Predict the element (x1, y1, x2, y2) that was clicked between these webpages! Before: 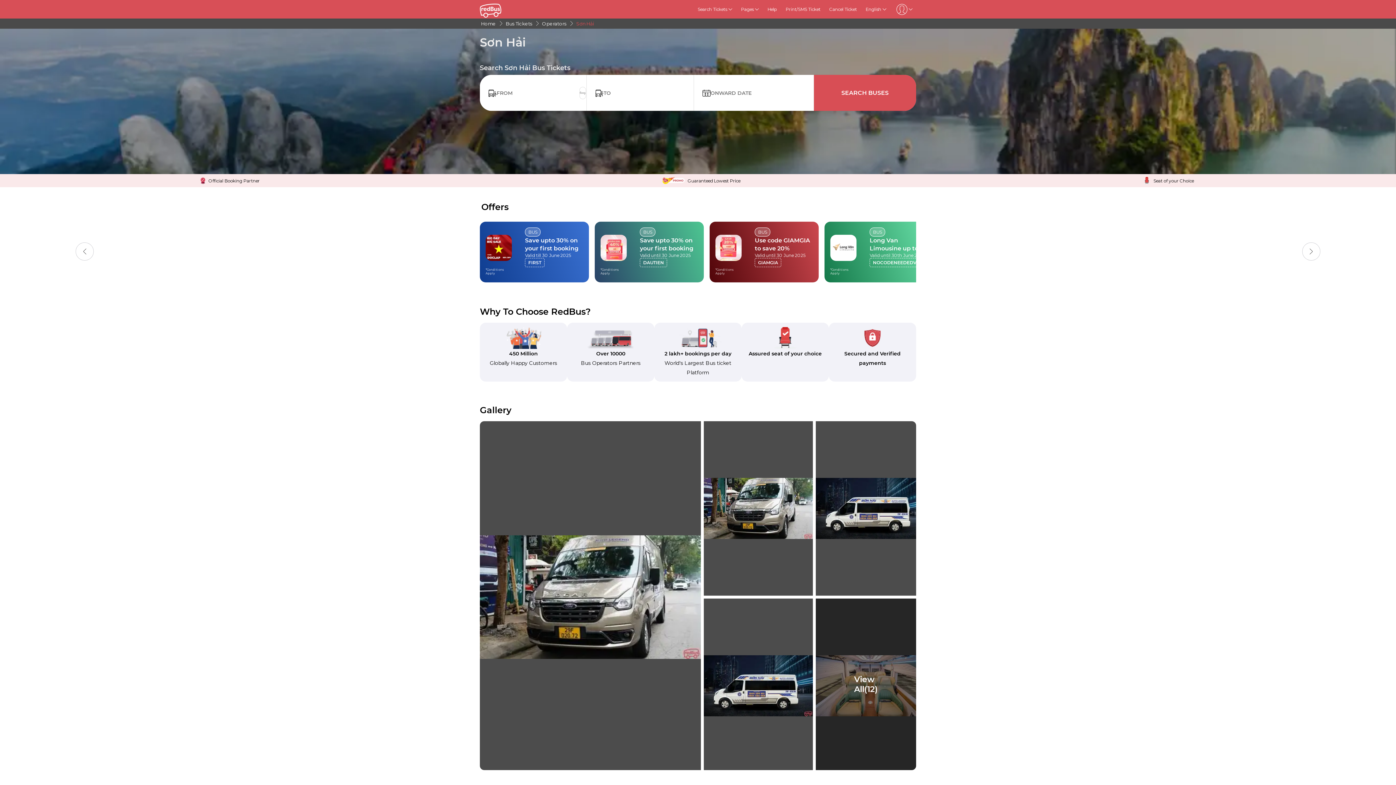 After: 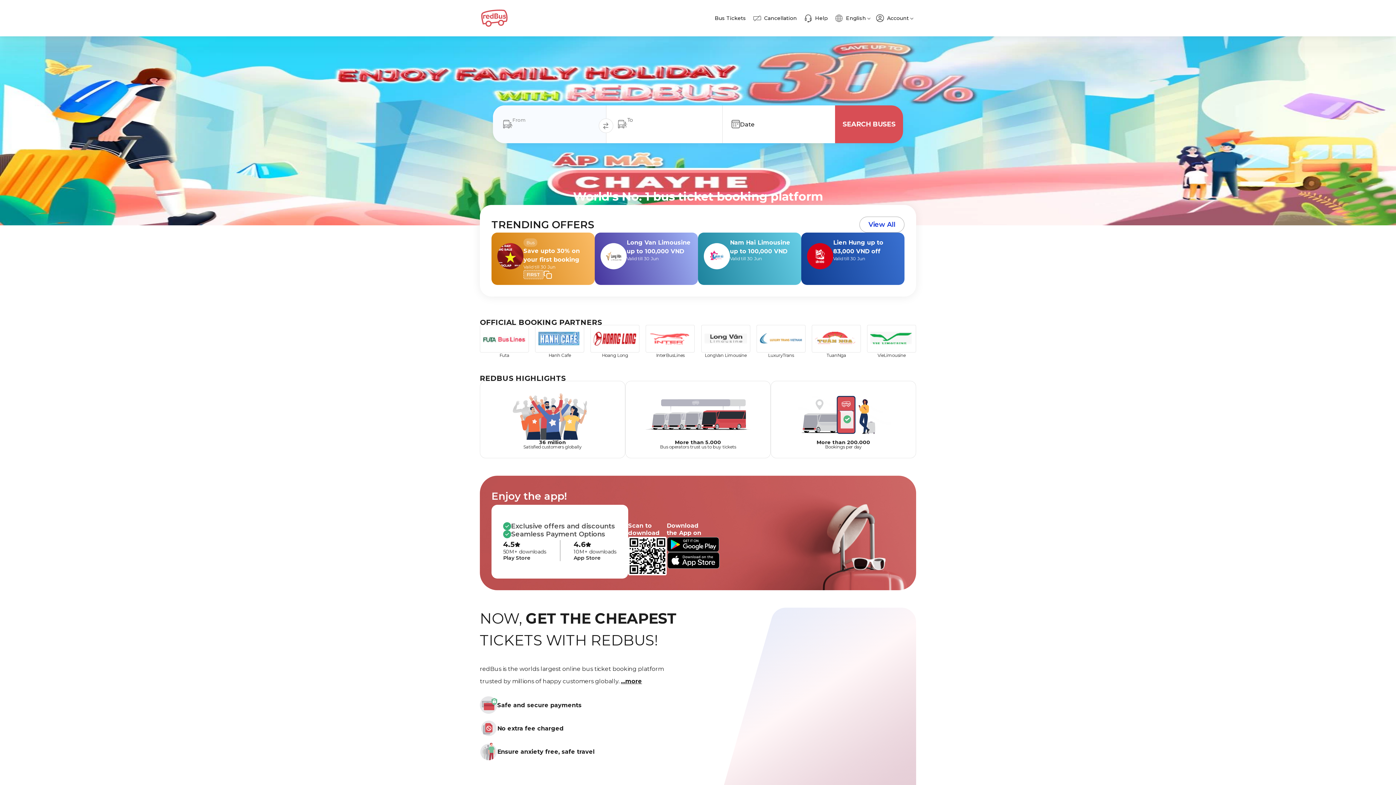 Action: bbox: (480, 0, 517, 18)